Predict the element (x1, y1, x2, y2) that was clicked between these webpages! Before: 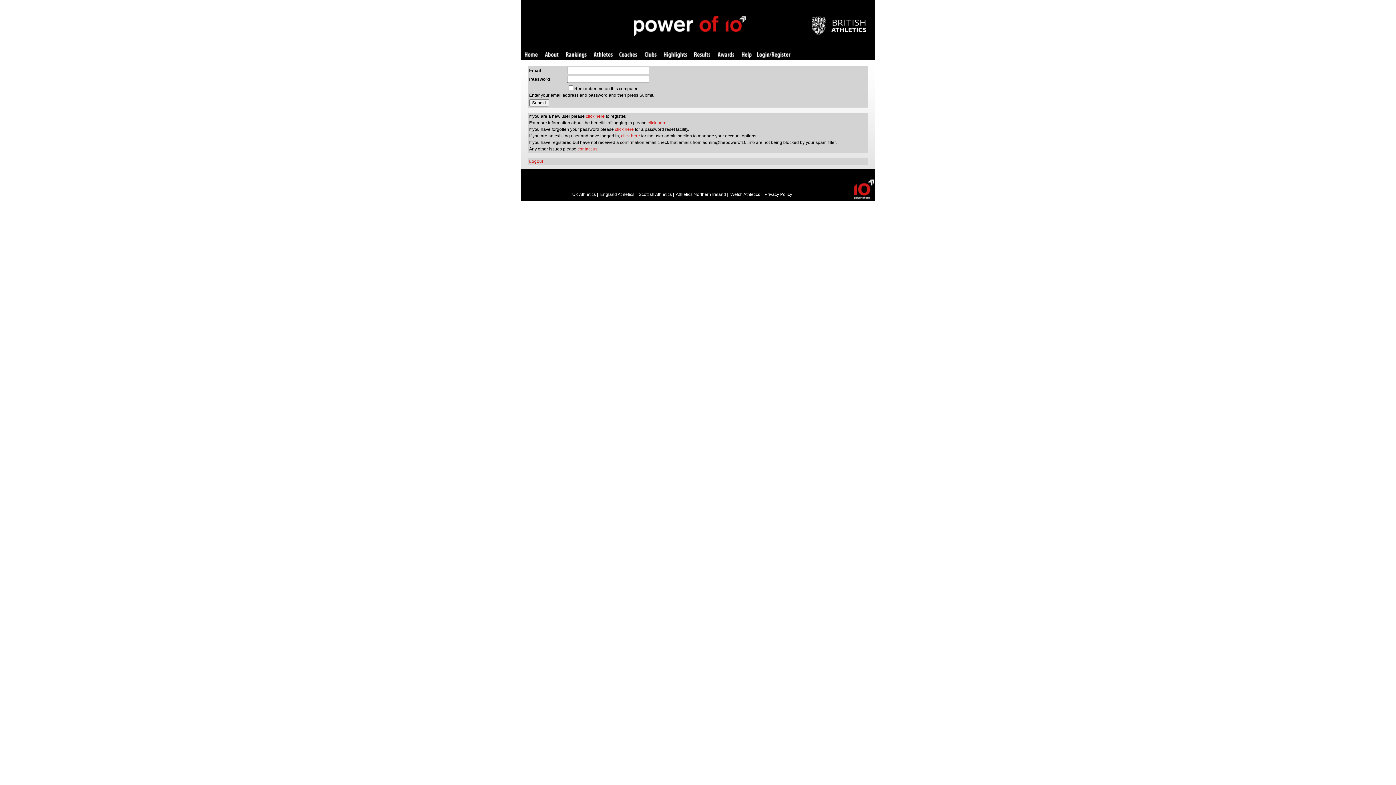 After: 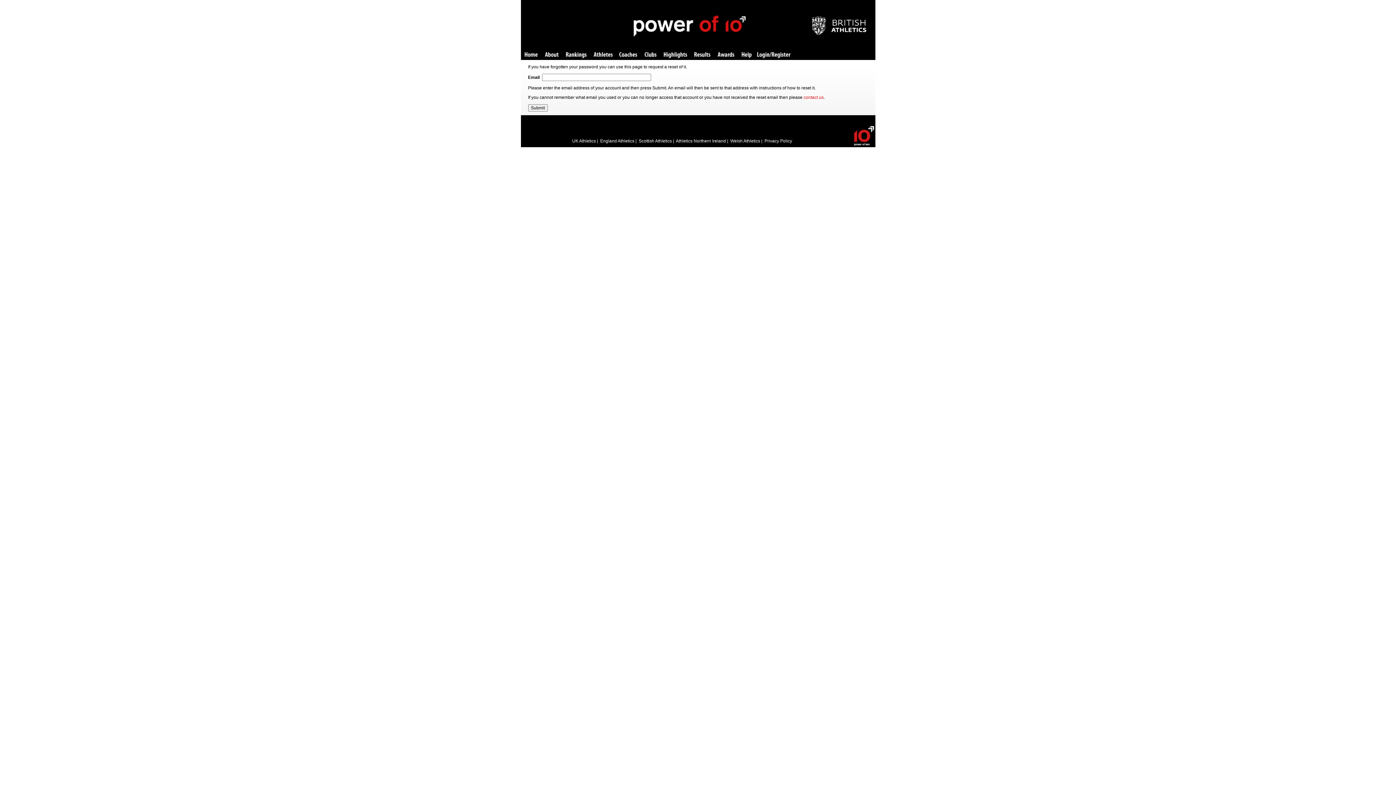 Action: bbox: (615, 126, 634, 132) label: click here